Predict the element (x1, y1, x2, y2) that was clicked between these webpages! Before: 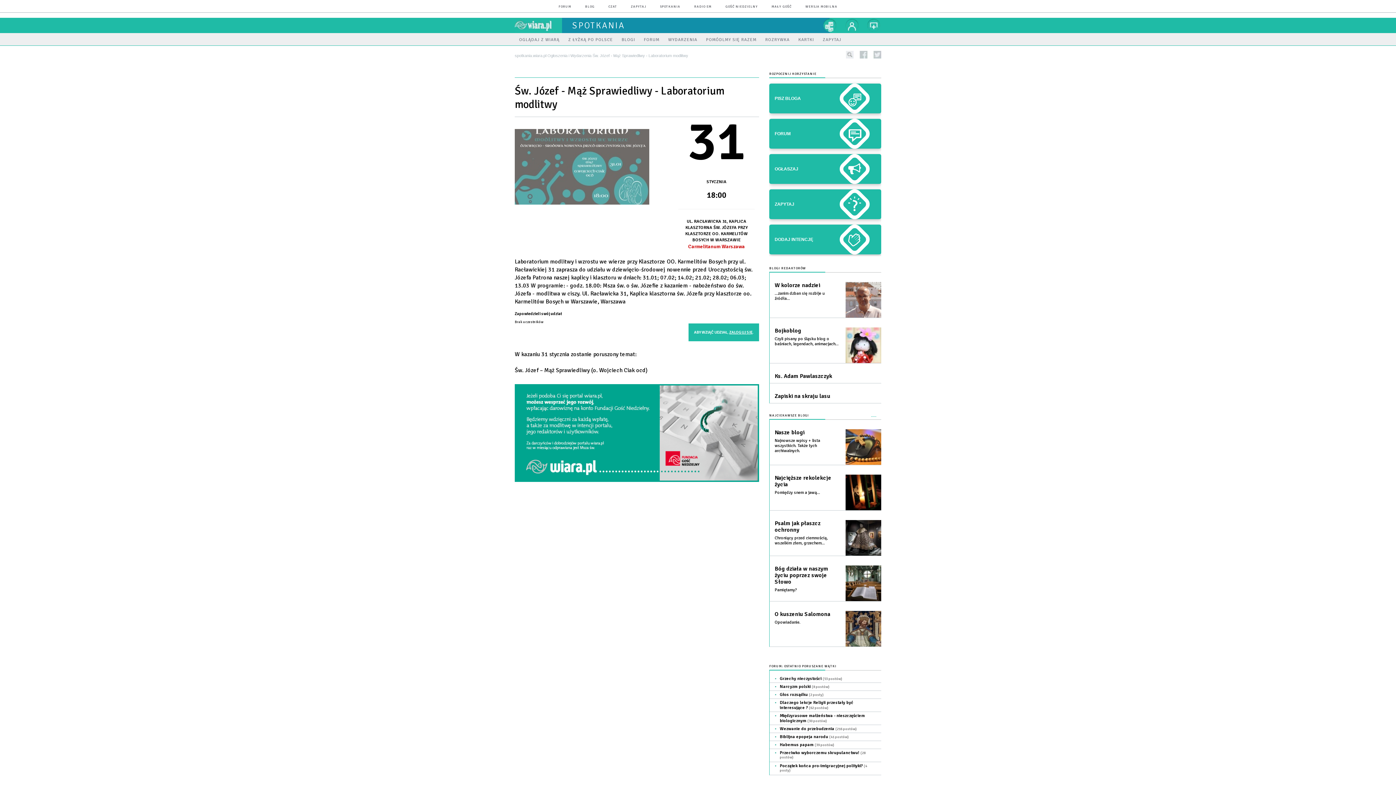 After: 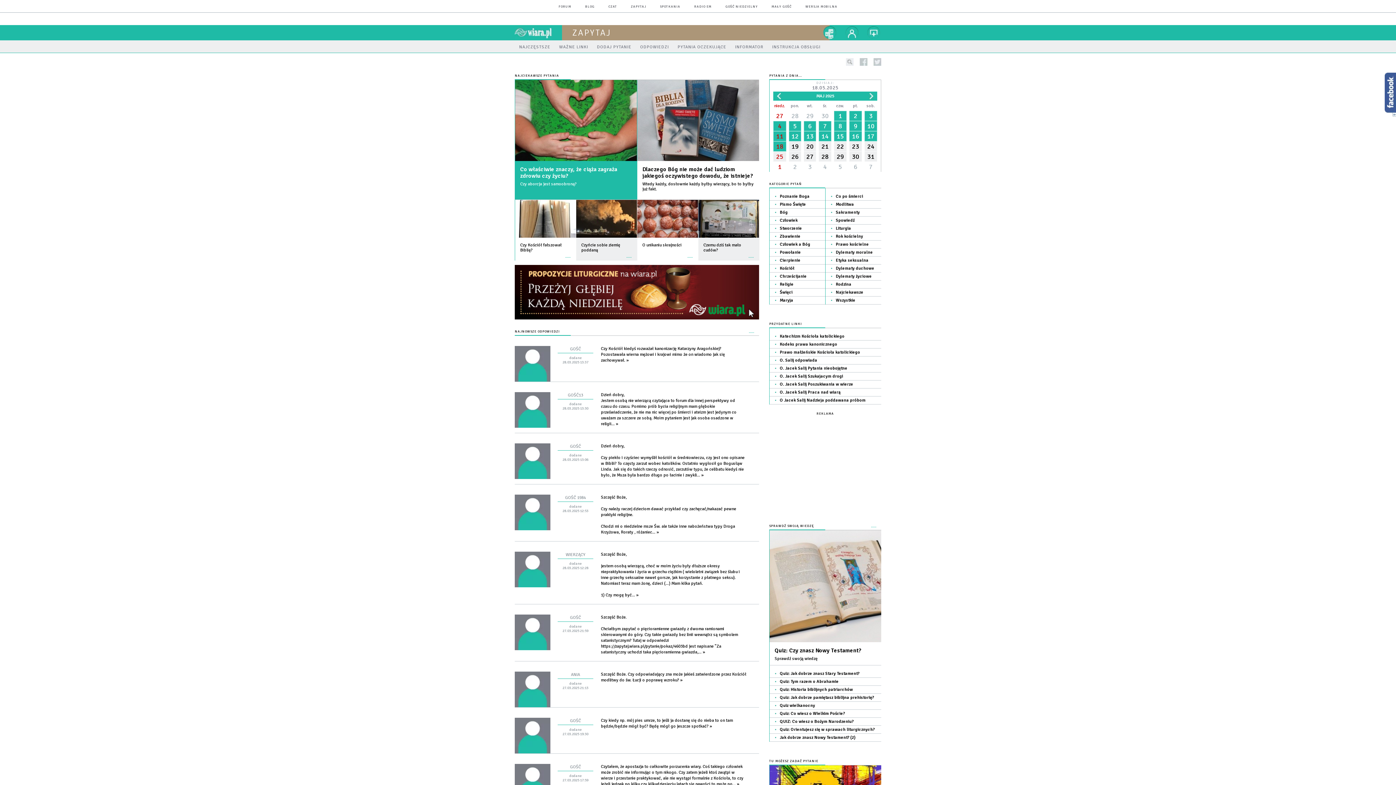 Action: bbox: (631, 4, 646, 8) label: ZAPYTAJ